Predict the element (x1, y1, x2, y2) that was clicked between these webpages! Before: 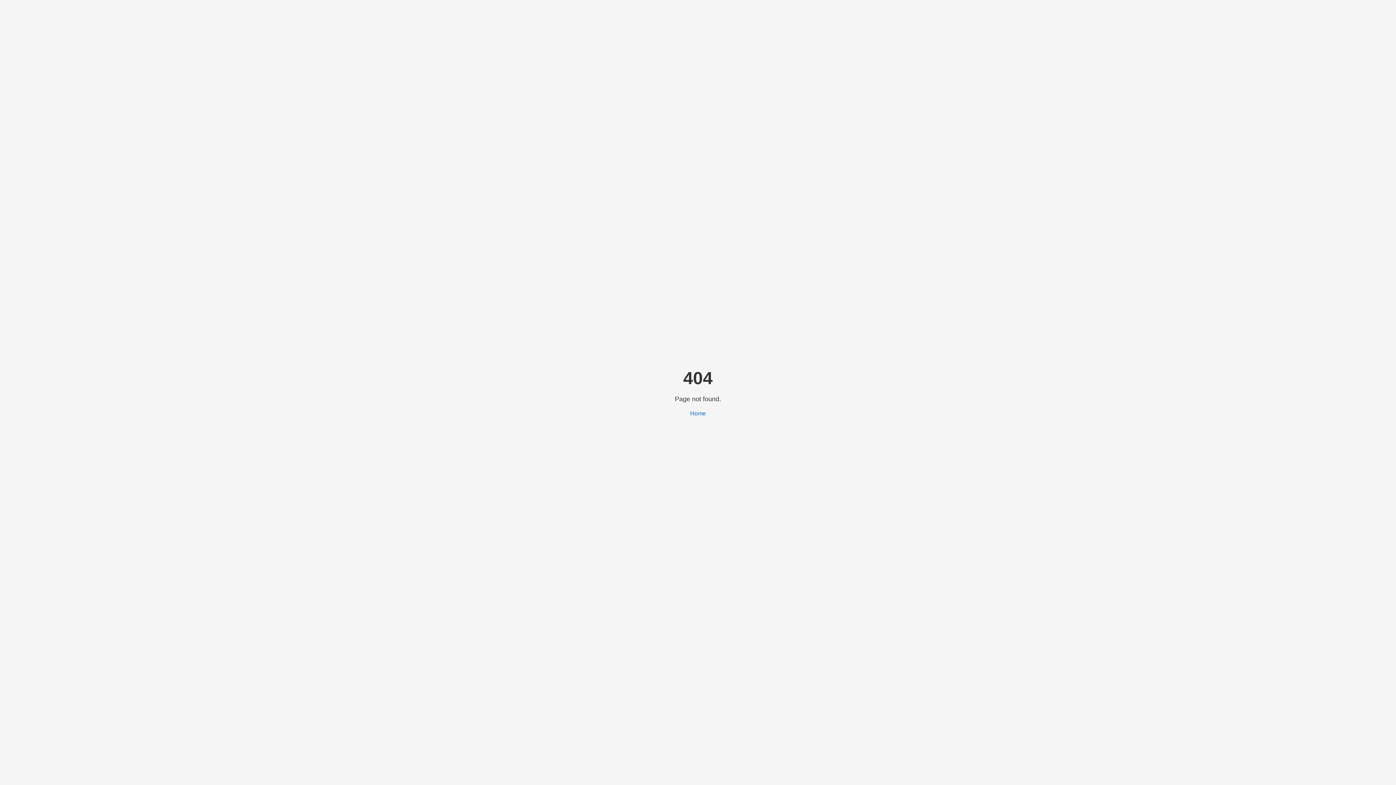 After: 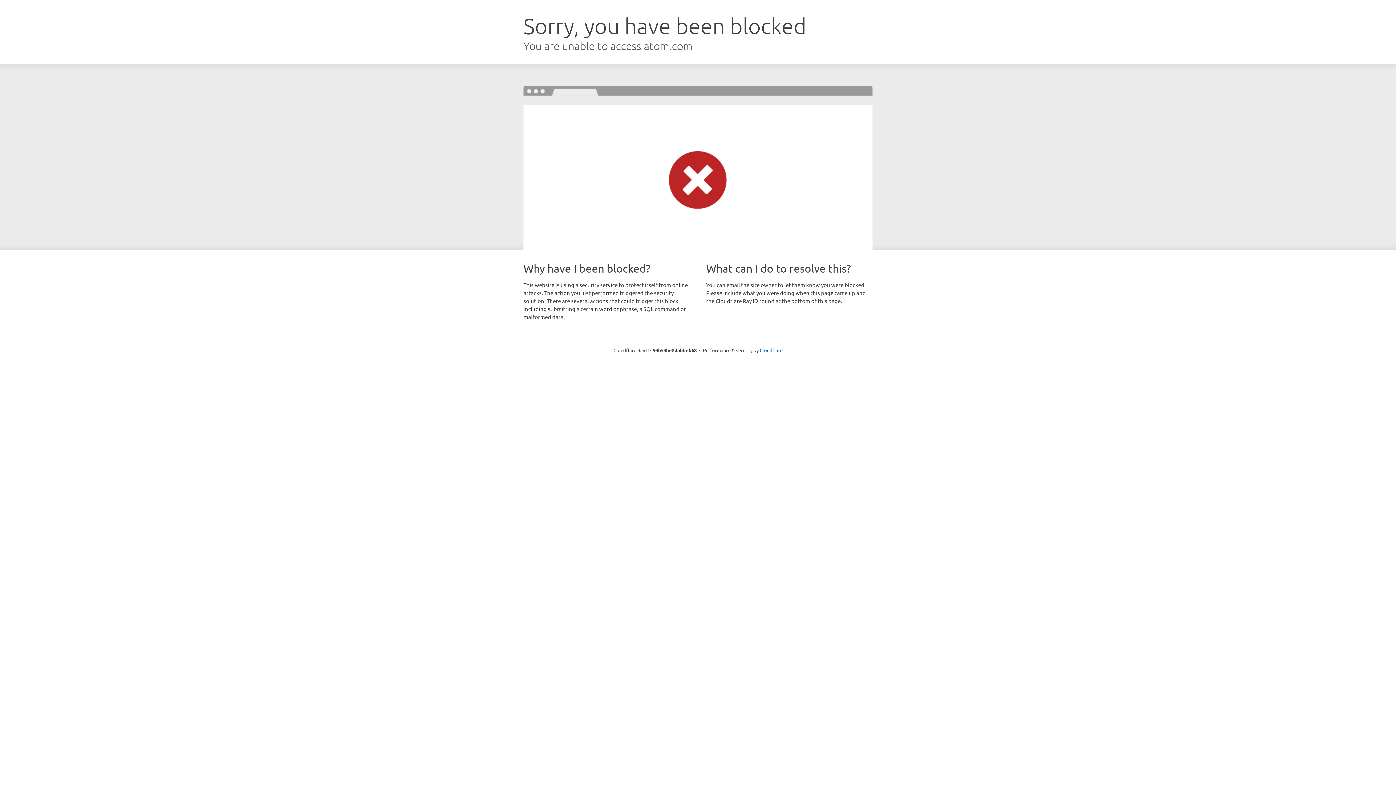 Action: bbox: (690, 410, 706, 416) label: Home